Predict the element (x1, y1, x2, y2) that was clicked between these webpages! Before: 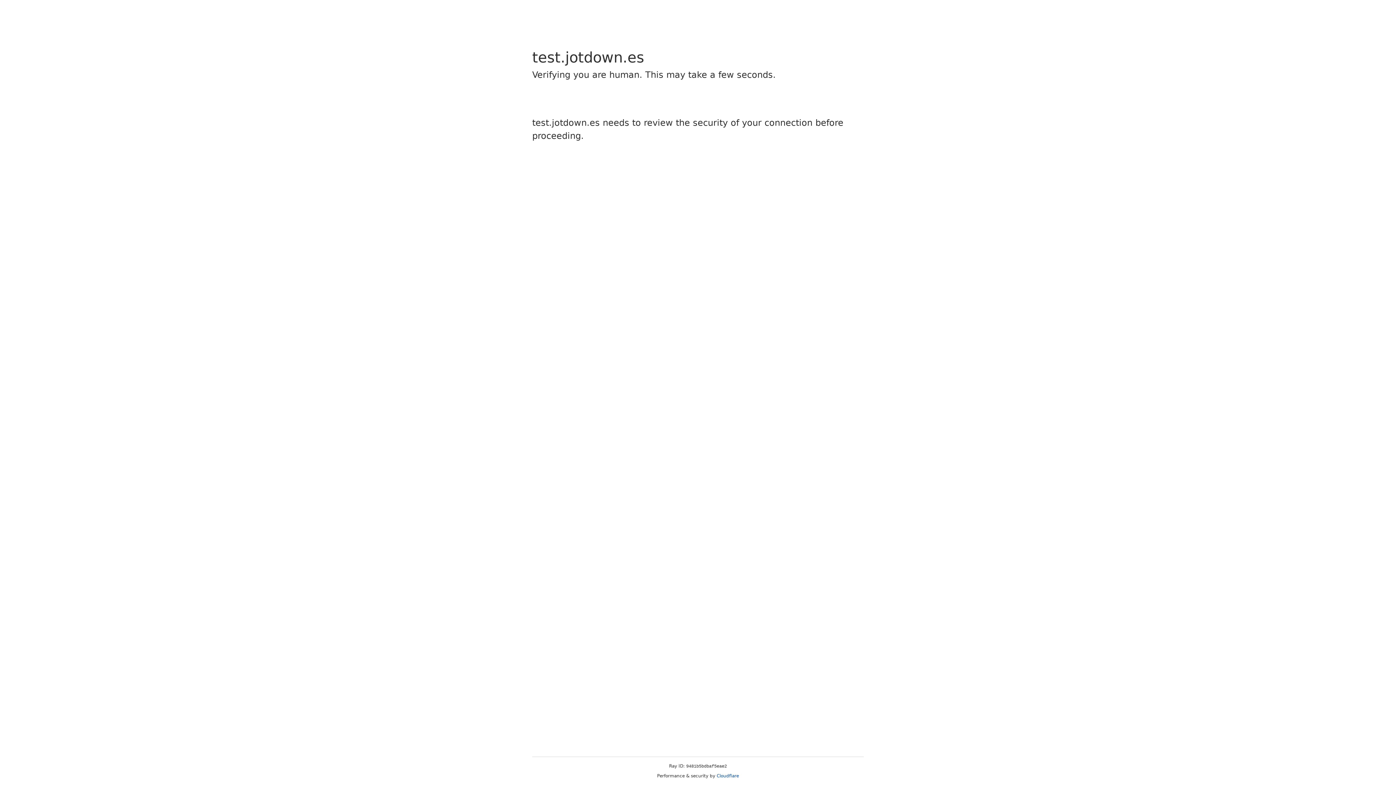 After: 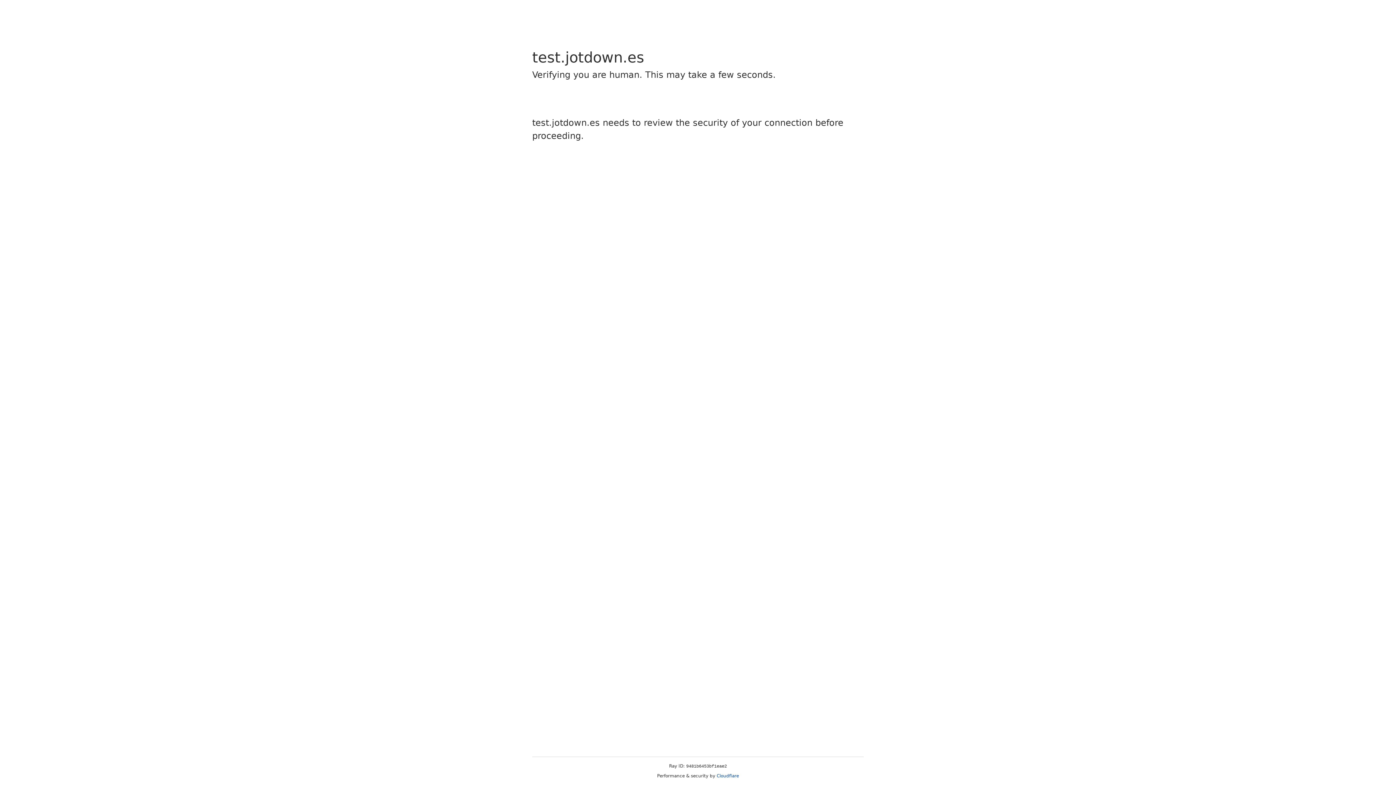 Action: bbox: (716, 773, 739, 778) label: Cloudflare